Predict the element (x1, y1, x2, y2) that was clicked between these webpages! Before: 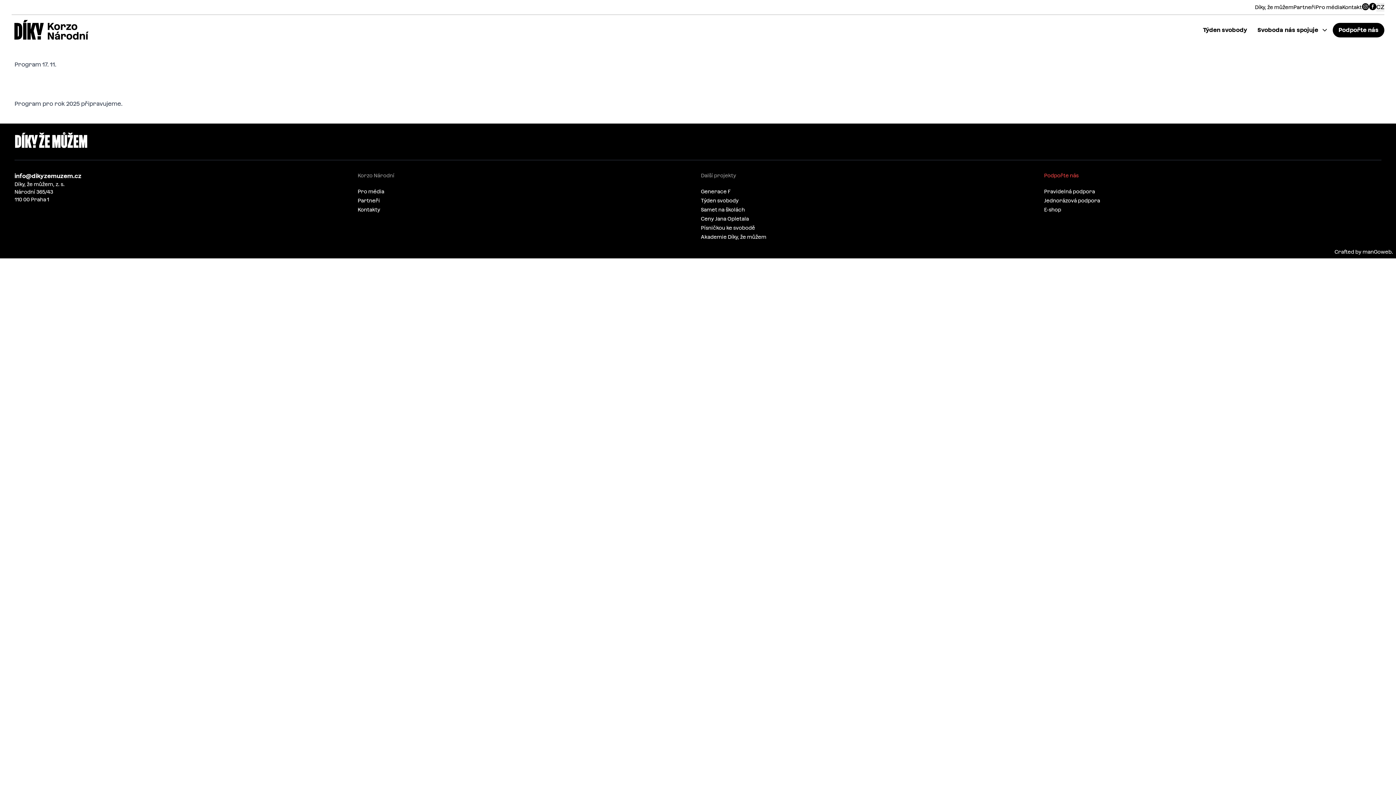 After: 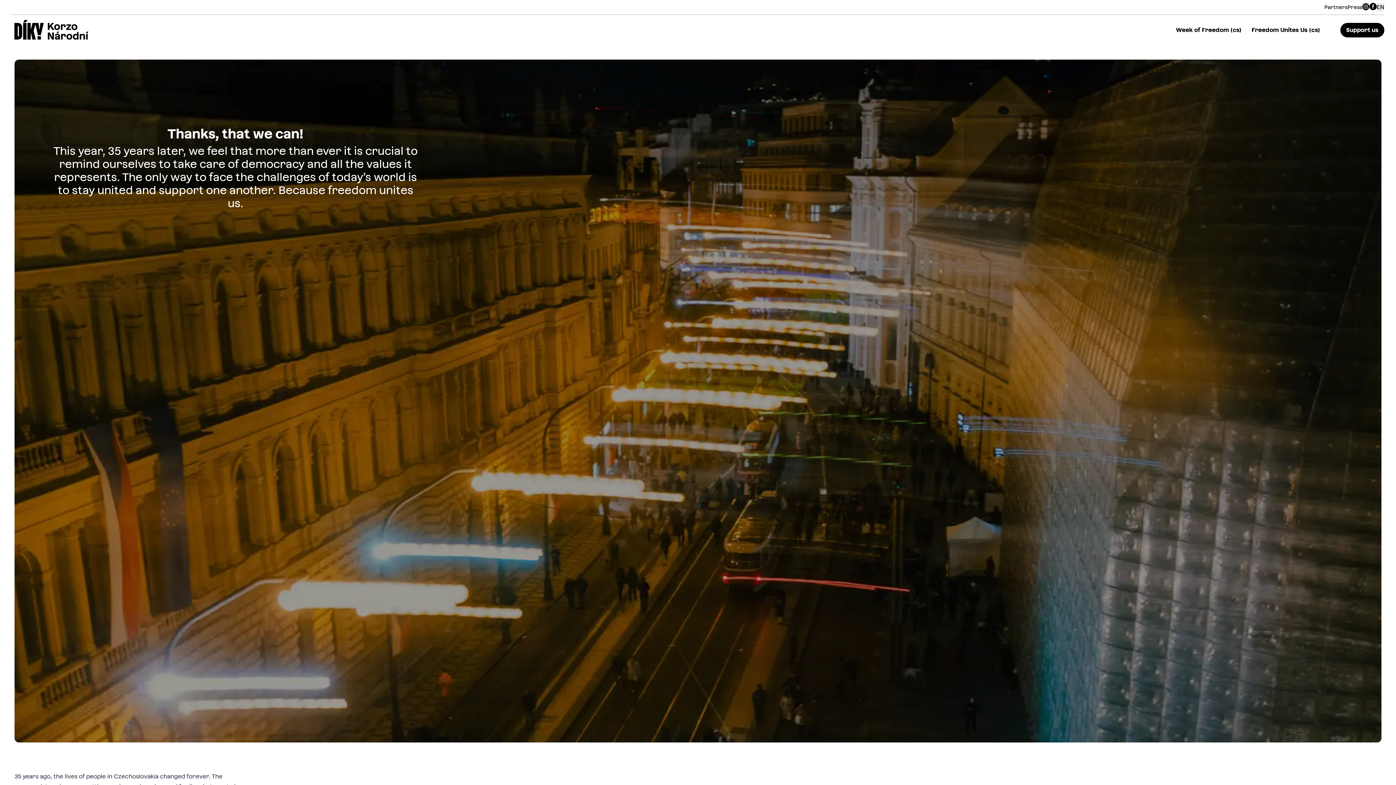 Action: label: CZ bbox: (1376, 2, 1384, 11)